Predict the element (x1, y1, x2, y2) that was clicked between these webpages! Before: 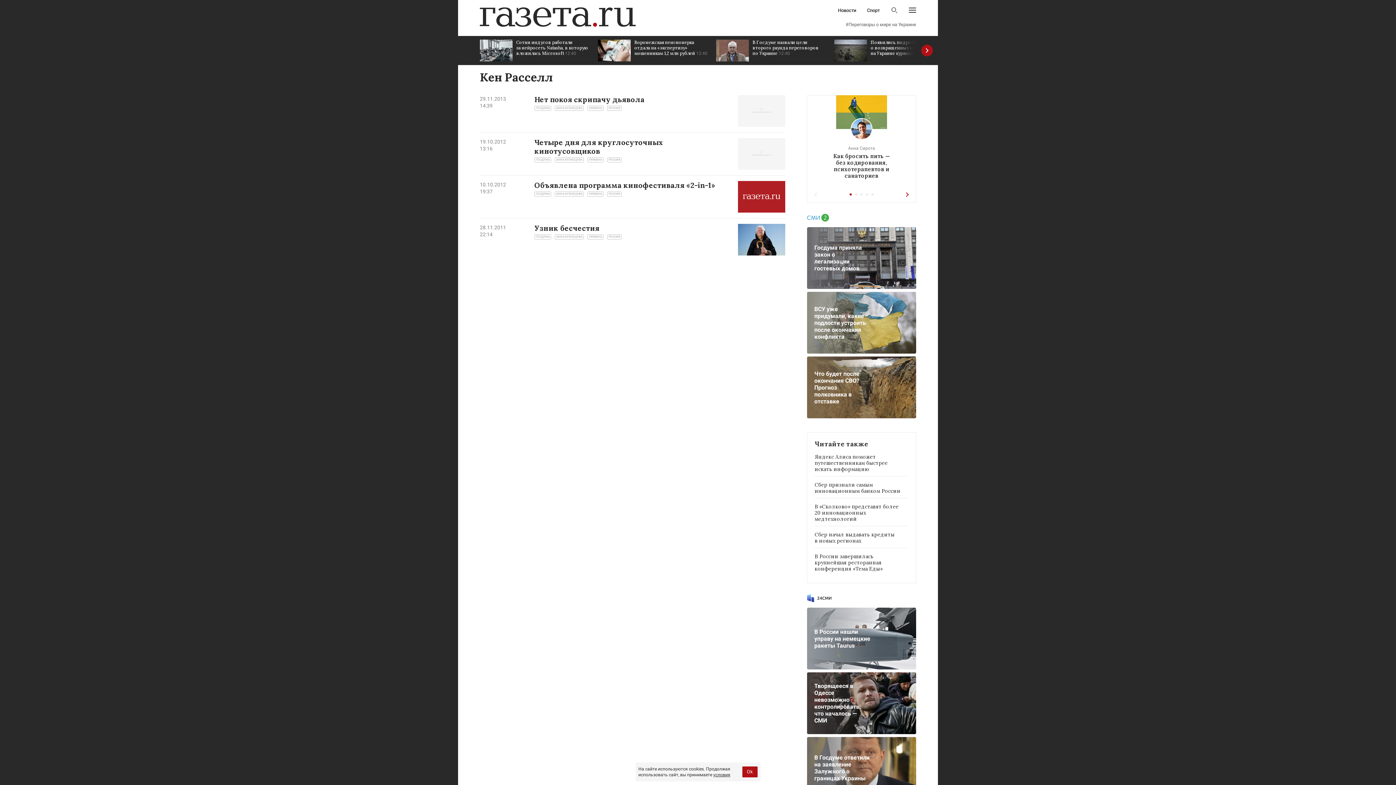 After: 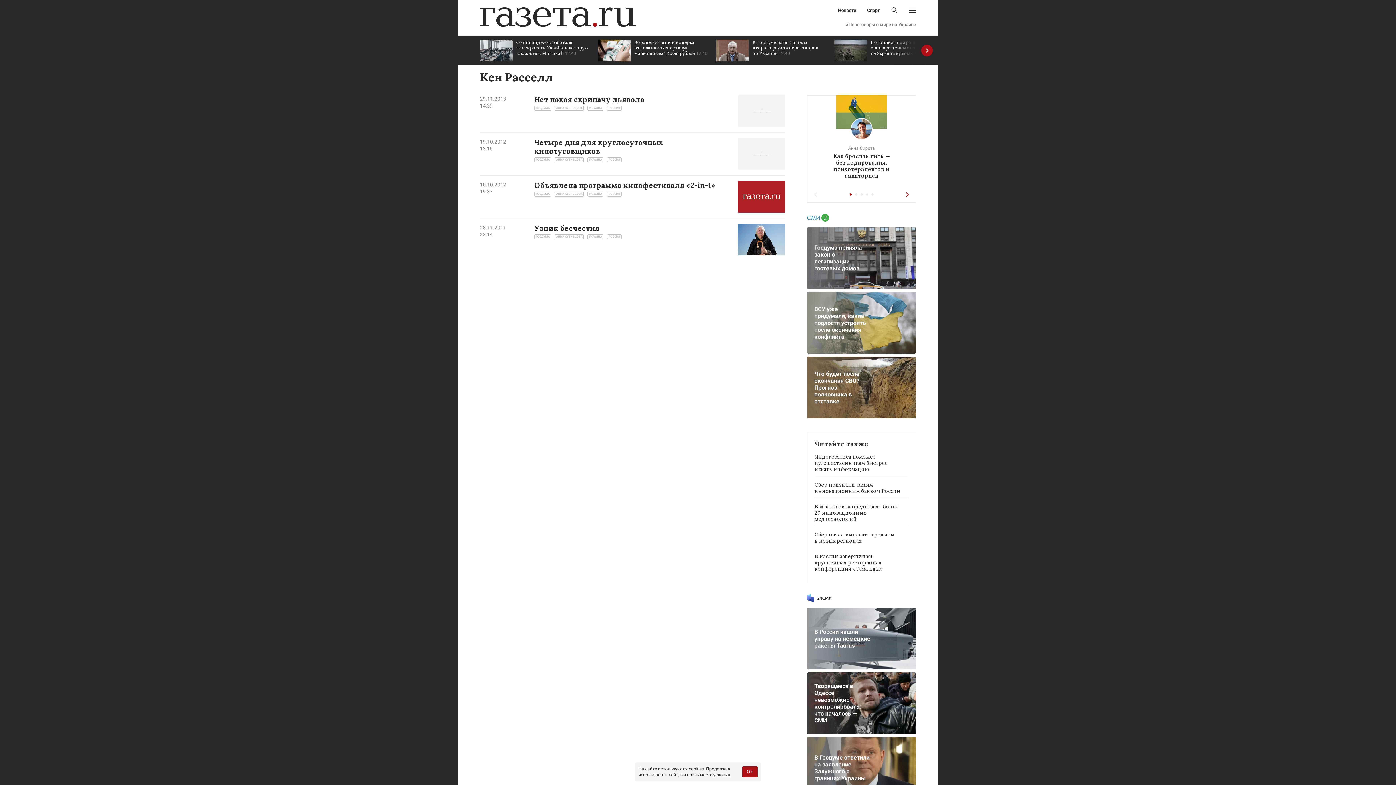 Action: bbox: (807, 672, 916, 734) label: Творящееся в Одессе невозможно контролировать: что началось — СМИ